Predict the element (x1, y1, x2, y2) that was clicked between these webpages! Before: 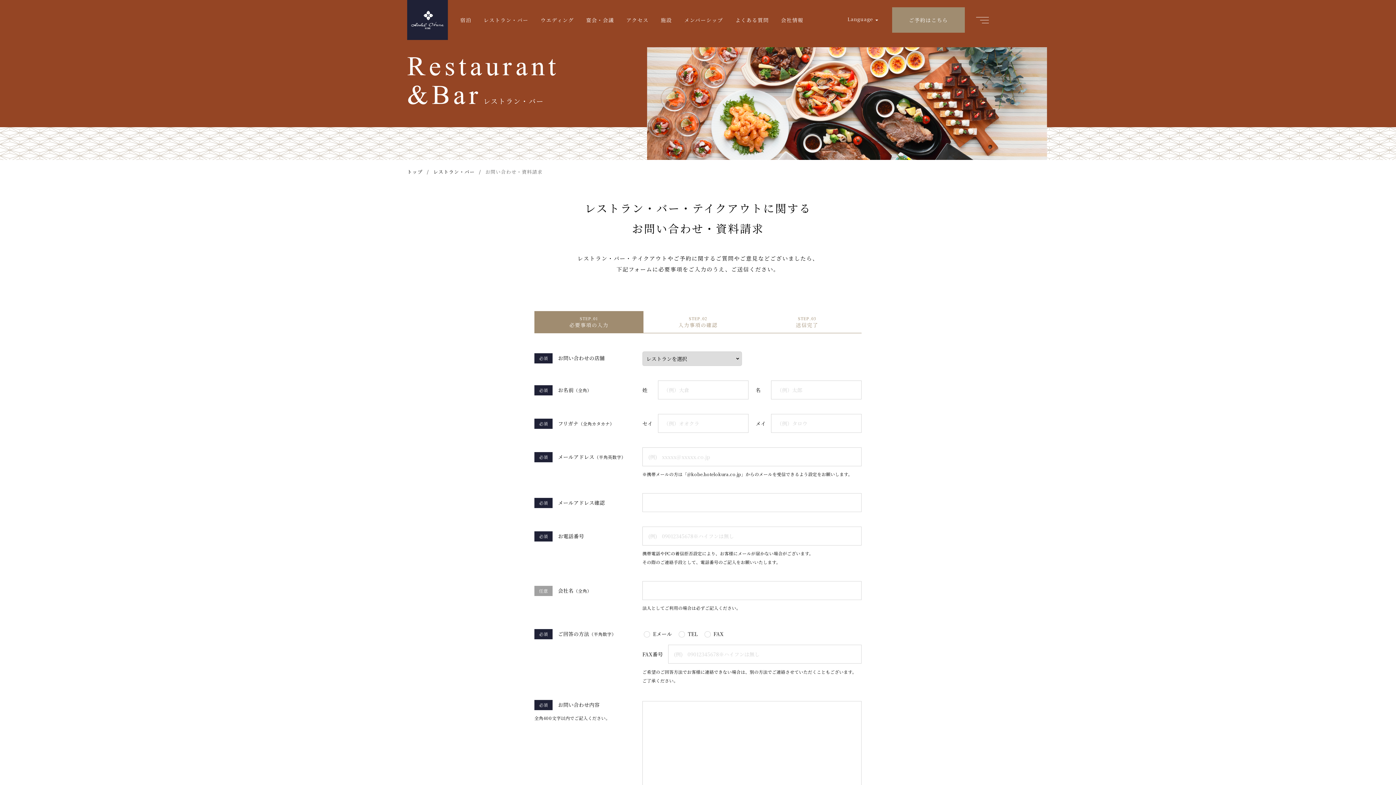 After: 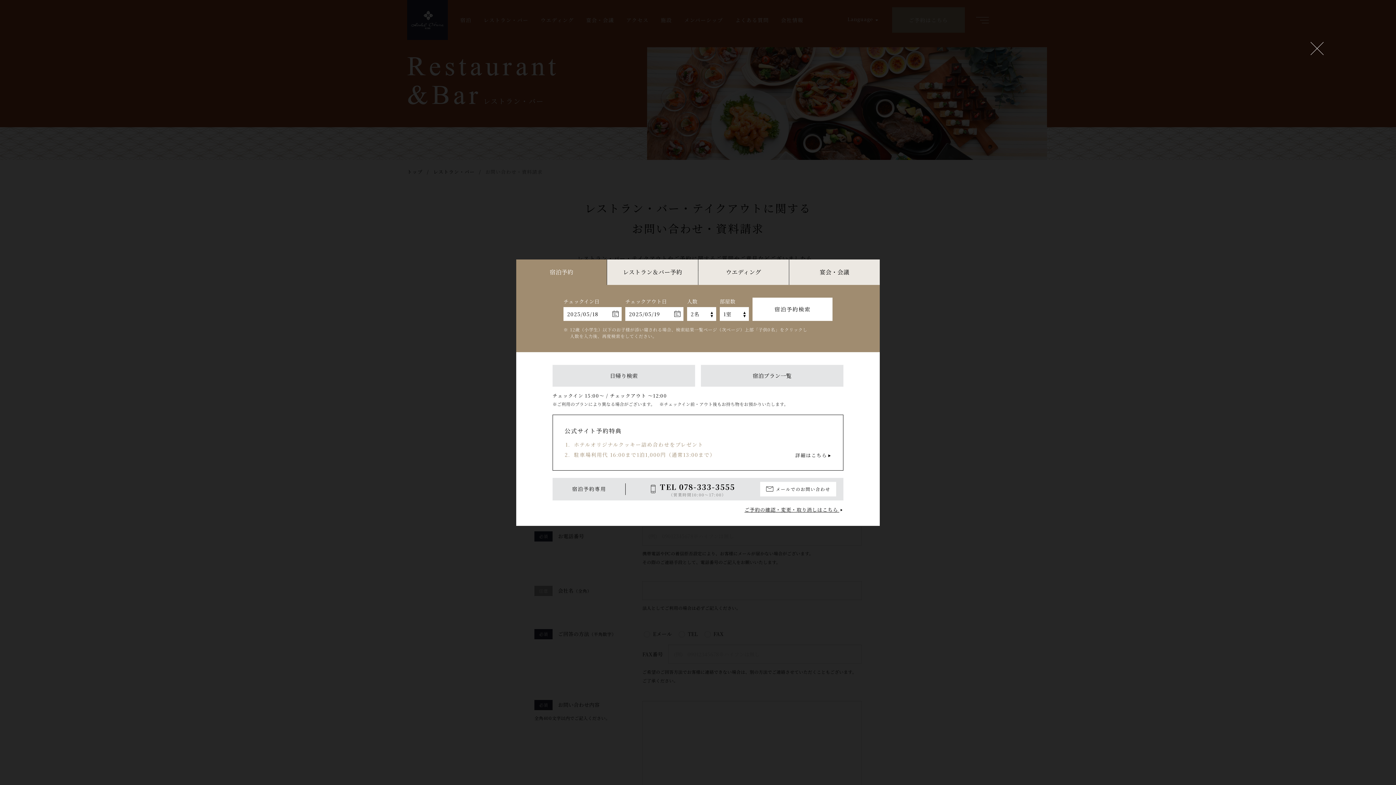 Action: label: ご予約はこちら bbox: (892, 7, 965, 32)